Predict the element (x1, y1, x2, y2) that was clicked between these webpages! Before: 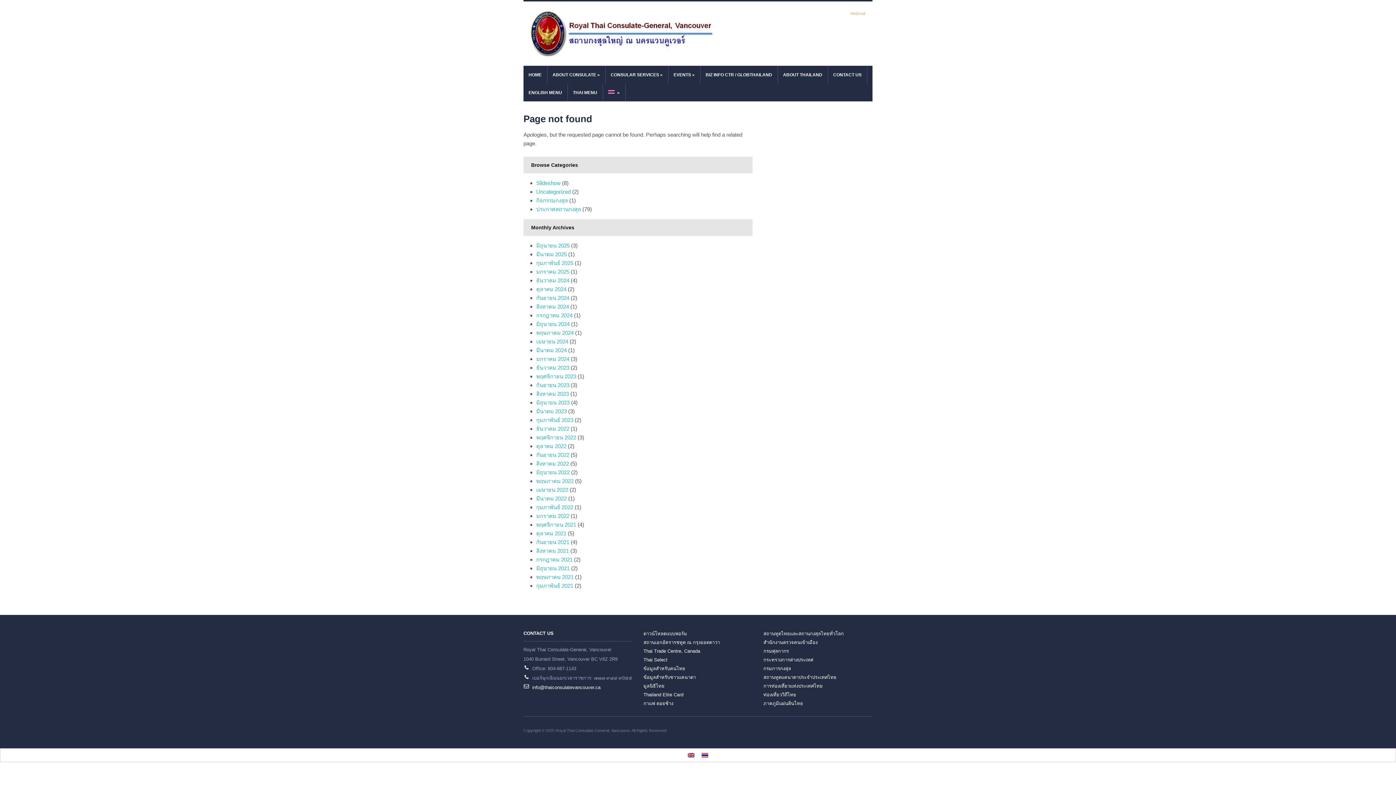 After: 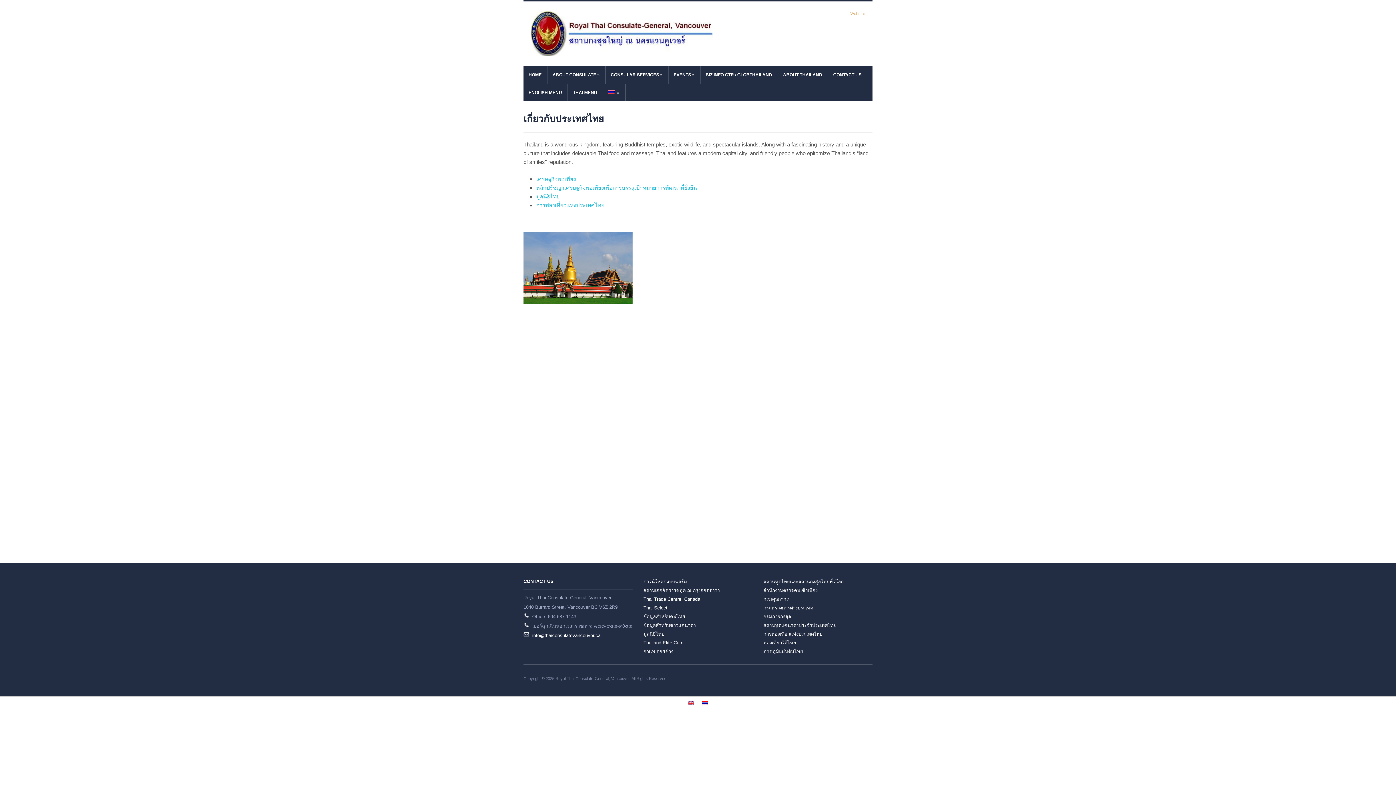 Action: bbox: (778, 65, 828, 83) label: ABOUT THAILAND